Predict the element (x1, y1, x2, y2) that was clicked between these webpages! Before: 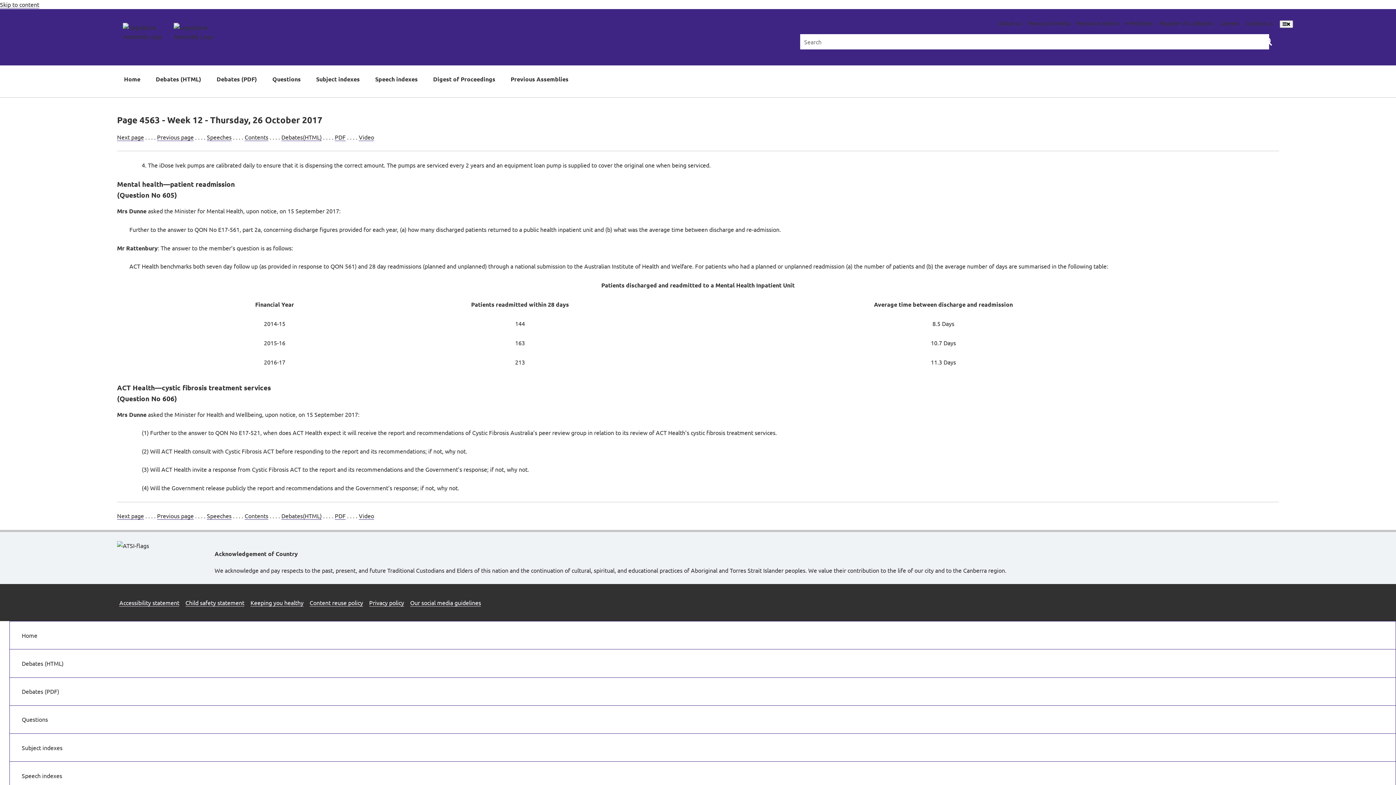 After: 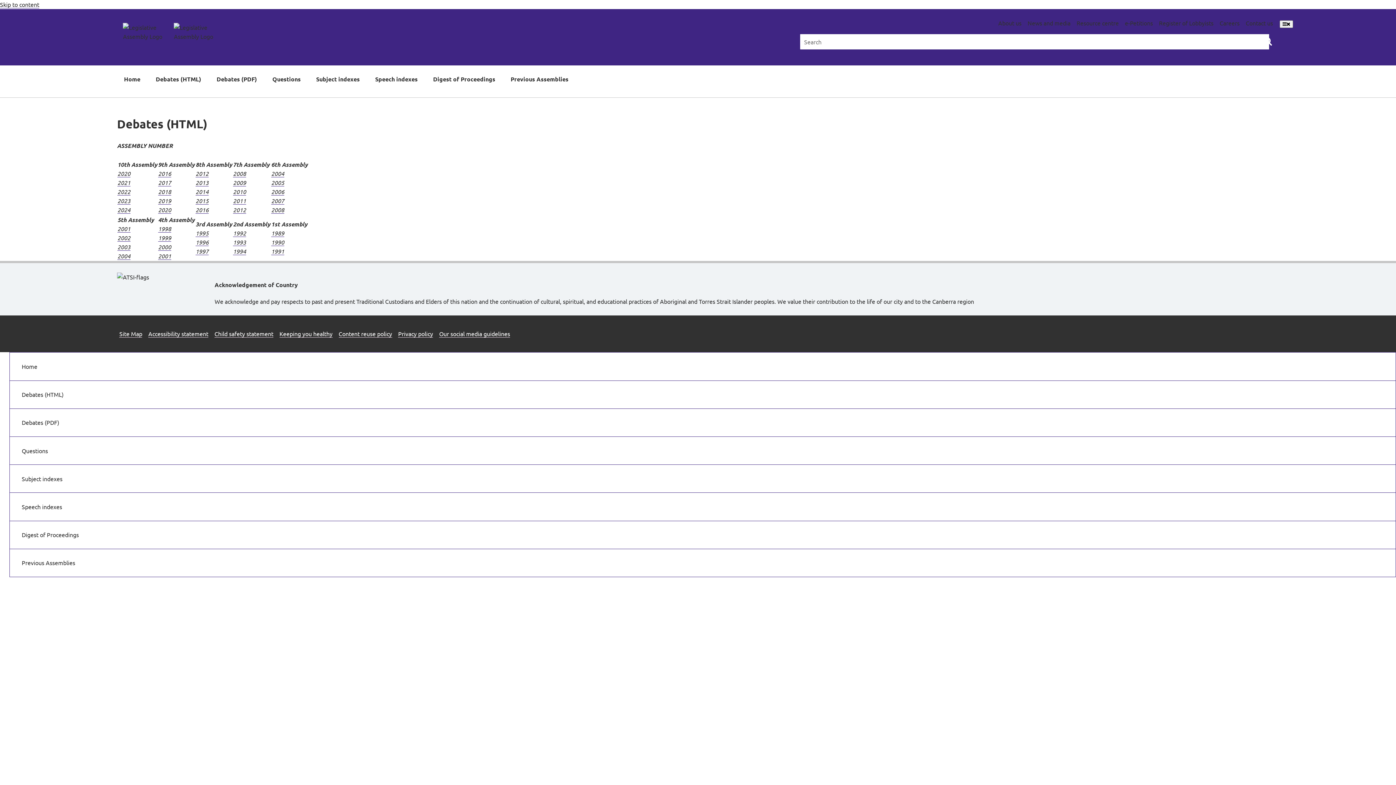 Action: bbox: (9, 649, 1396, 677) label: Debates (HTML)